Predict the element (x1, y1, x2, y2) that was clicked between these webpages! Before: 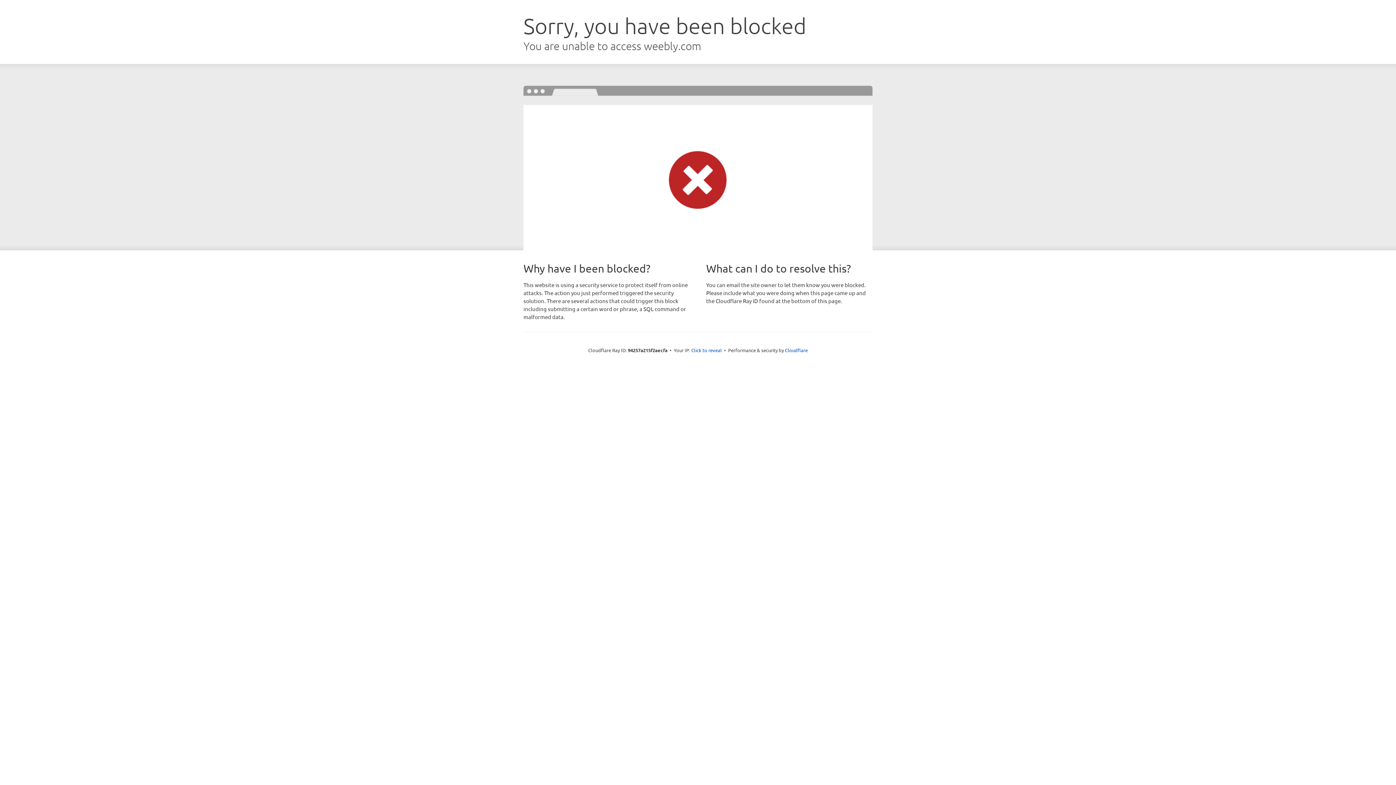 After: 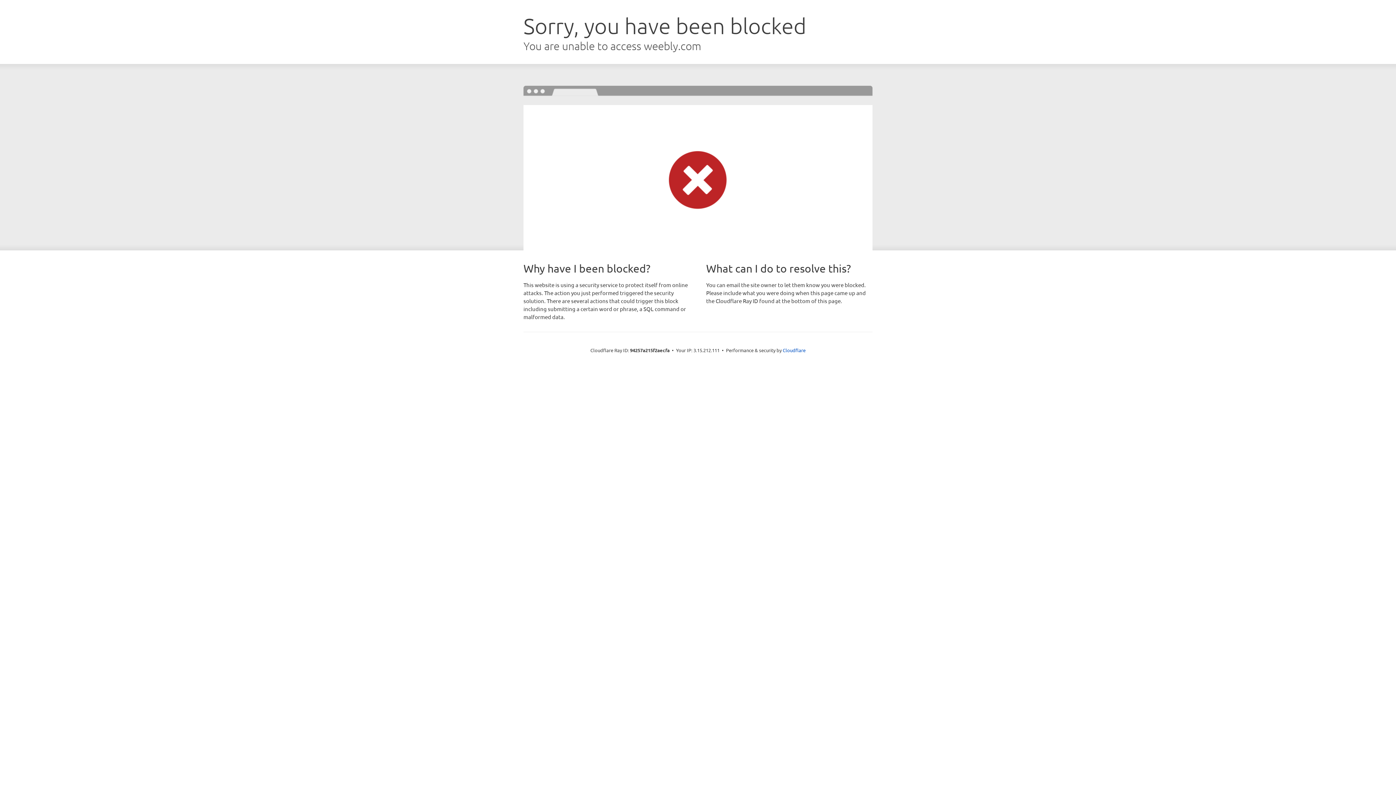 Action: label: Click to reveal bbox: (691, 346, 722, 353)